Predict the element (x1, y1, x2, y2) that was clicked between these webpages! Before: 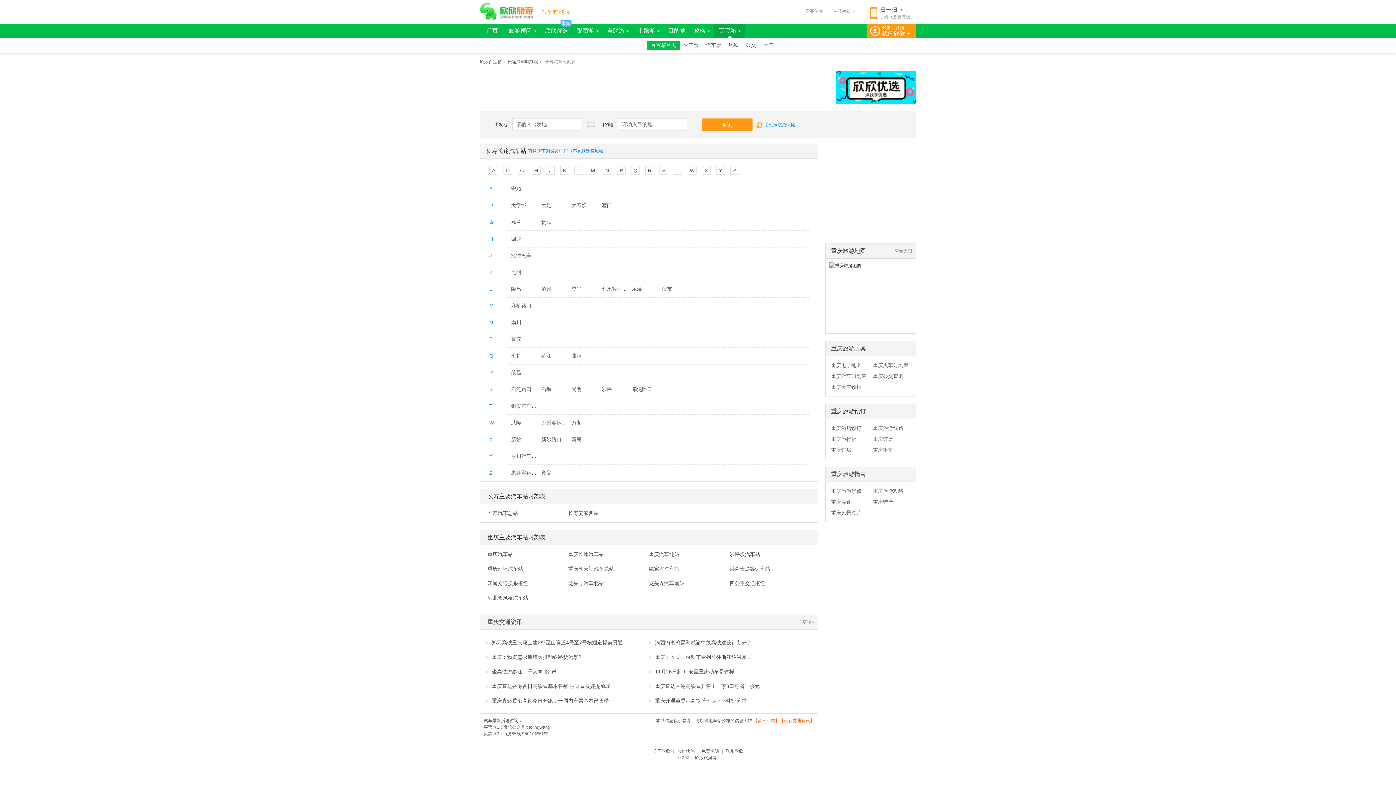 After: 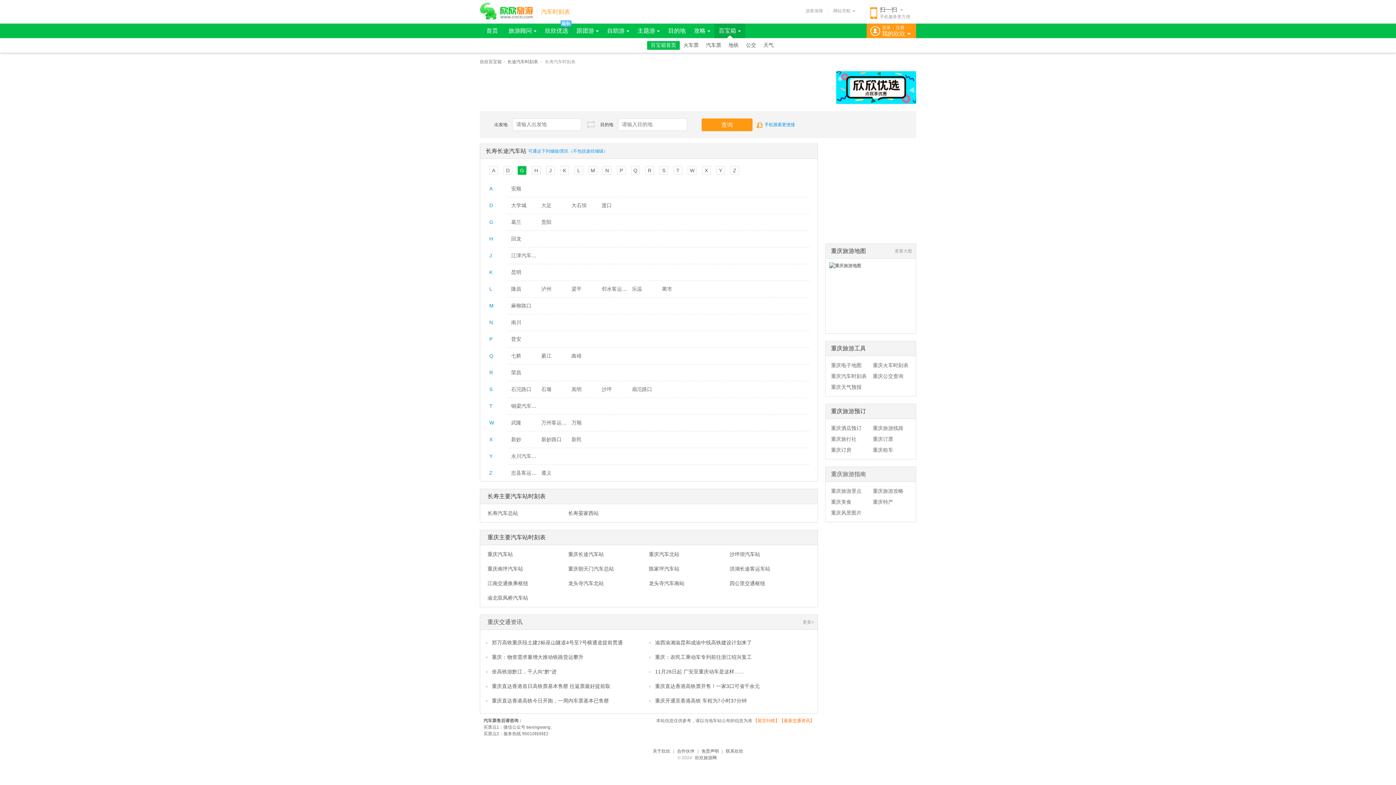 Action: bbox: (517, 166, 526, 174) label: G